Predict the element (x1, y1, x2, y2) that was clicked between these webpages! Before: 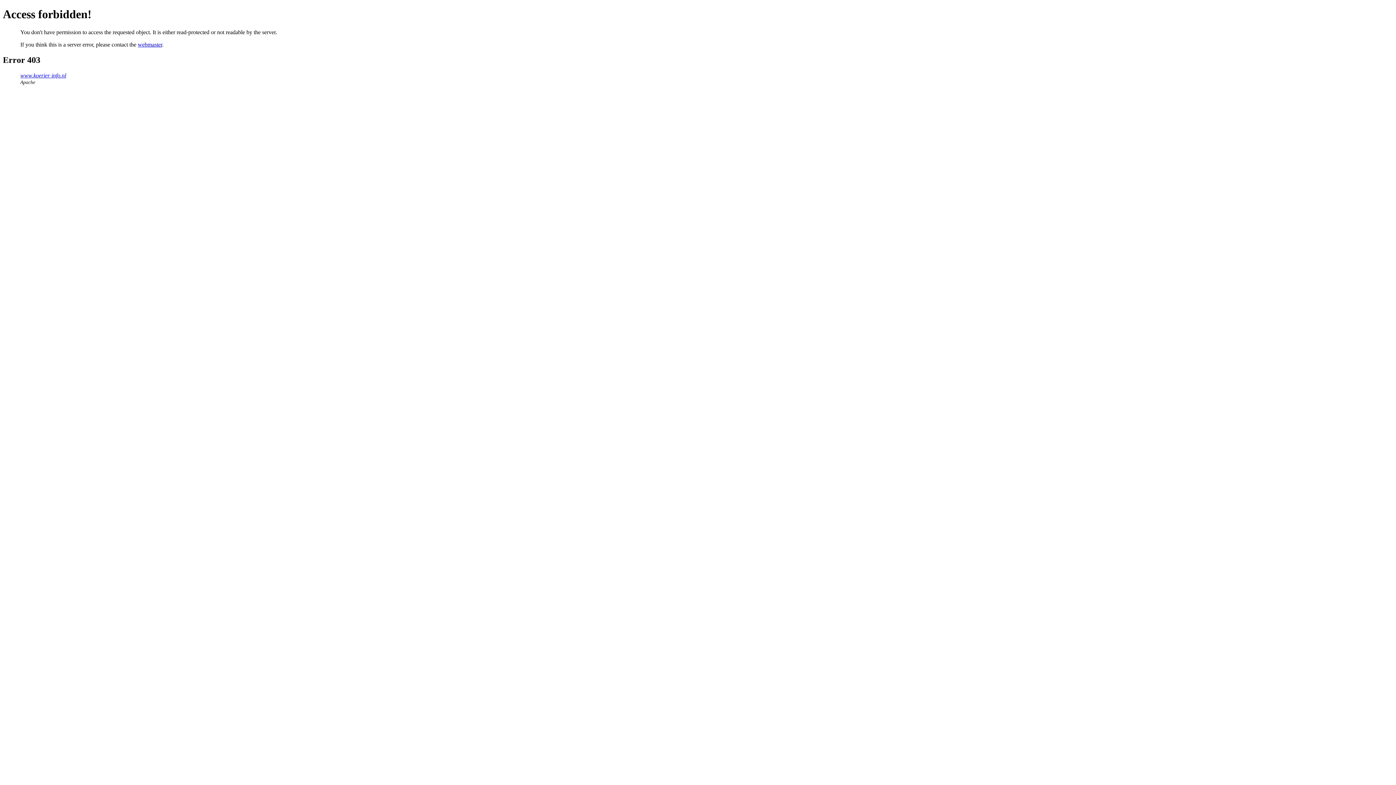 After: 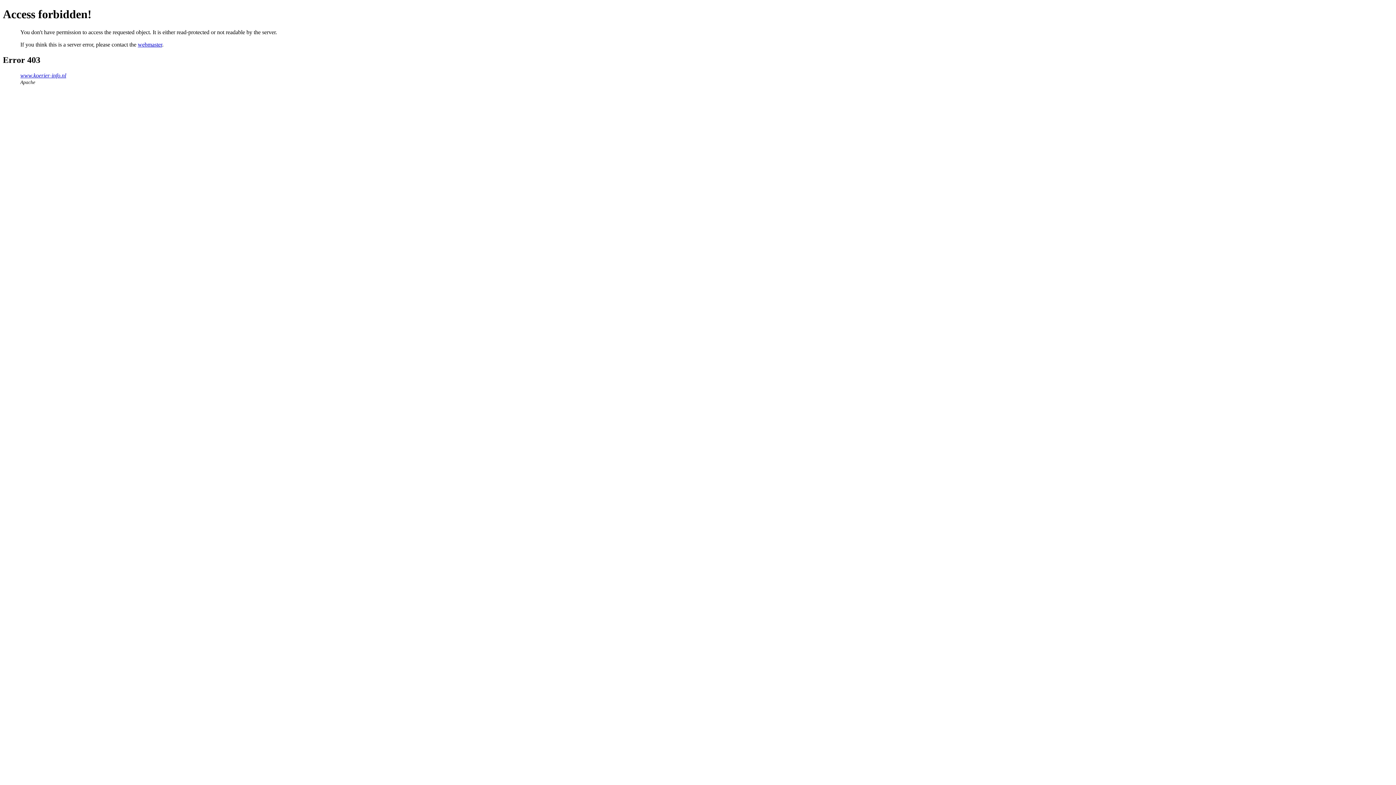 Action: bbox: (137, 41, 162, 47) label: webmaster